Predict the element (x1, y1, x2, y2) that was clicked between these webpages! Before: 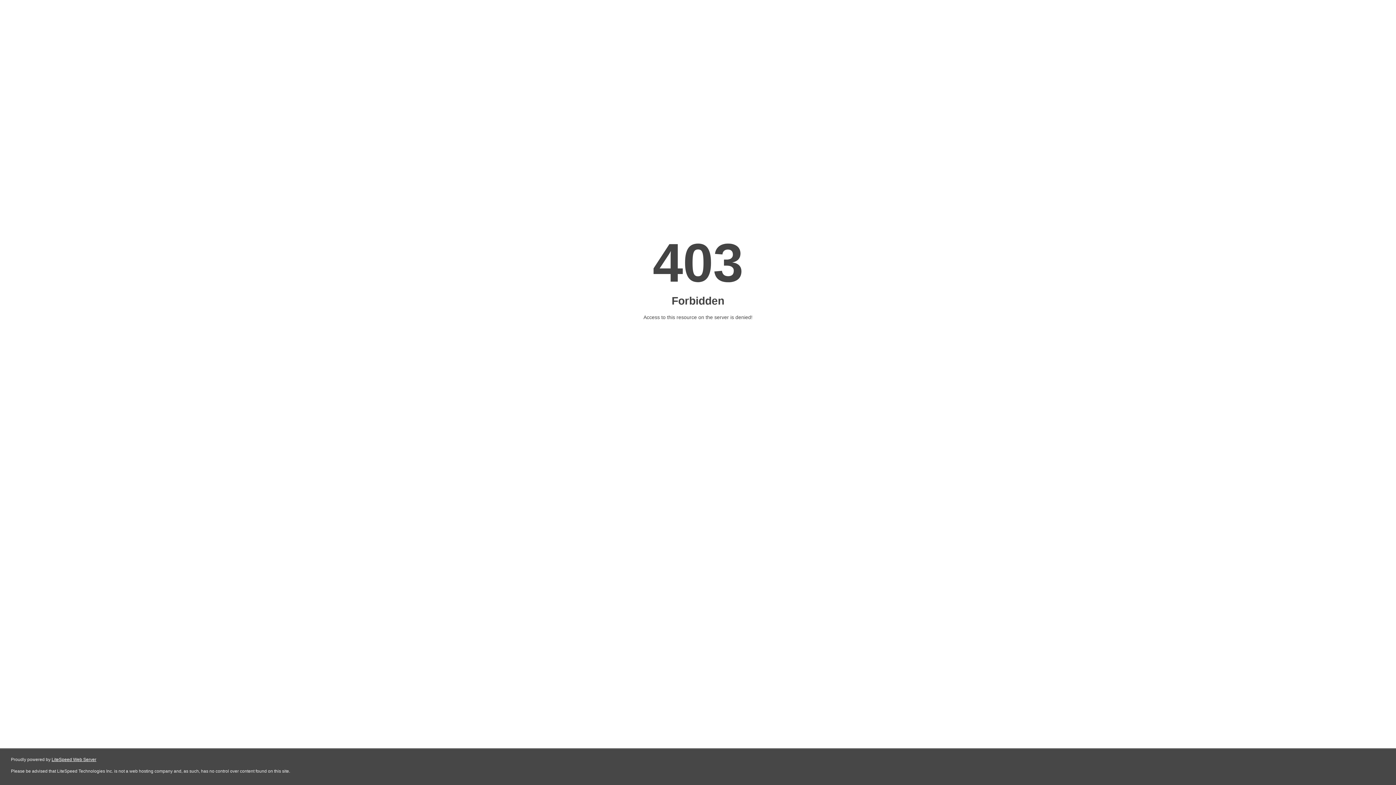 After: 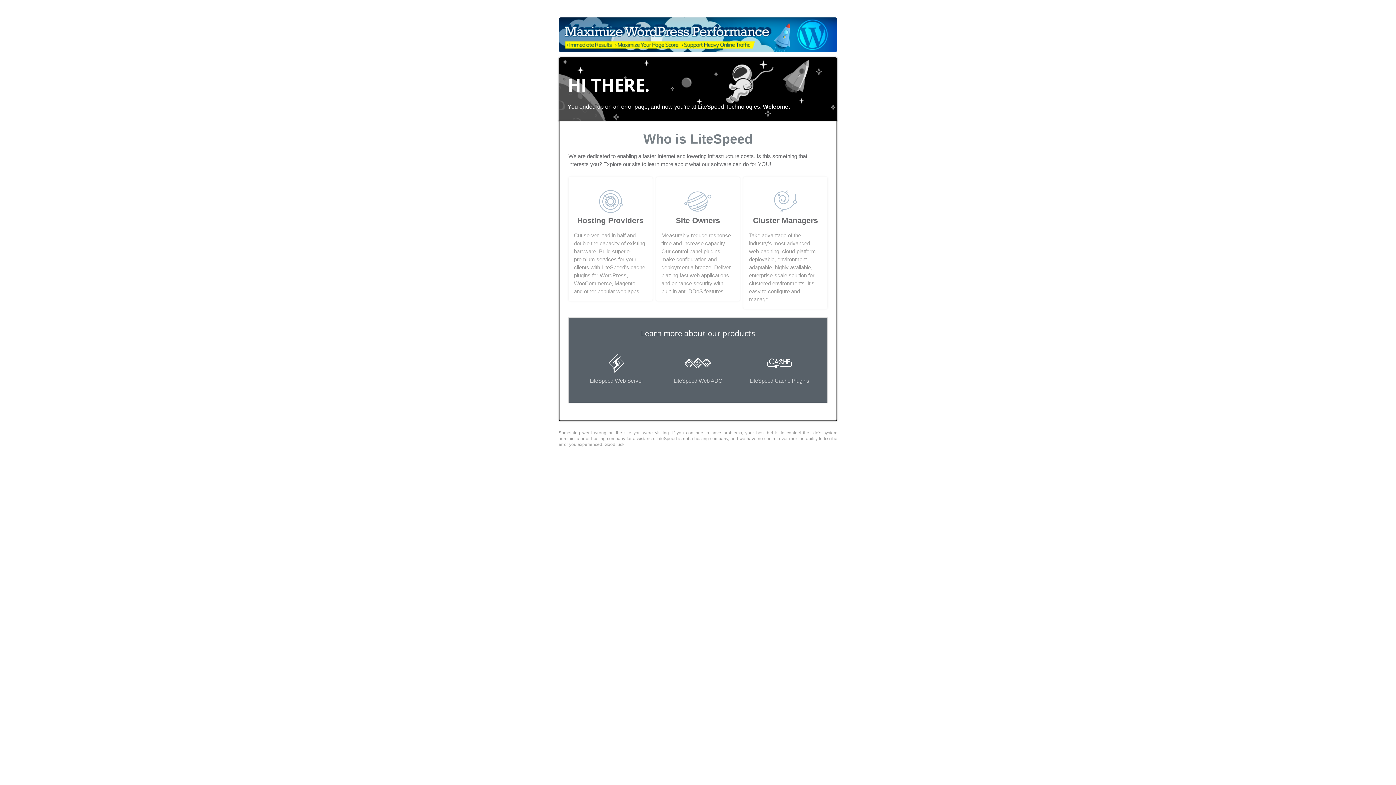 Action: label: LiteSpeed Web Server bbox: (51, 757, 96, 762)